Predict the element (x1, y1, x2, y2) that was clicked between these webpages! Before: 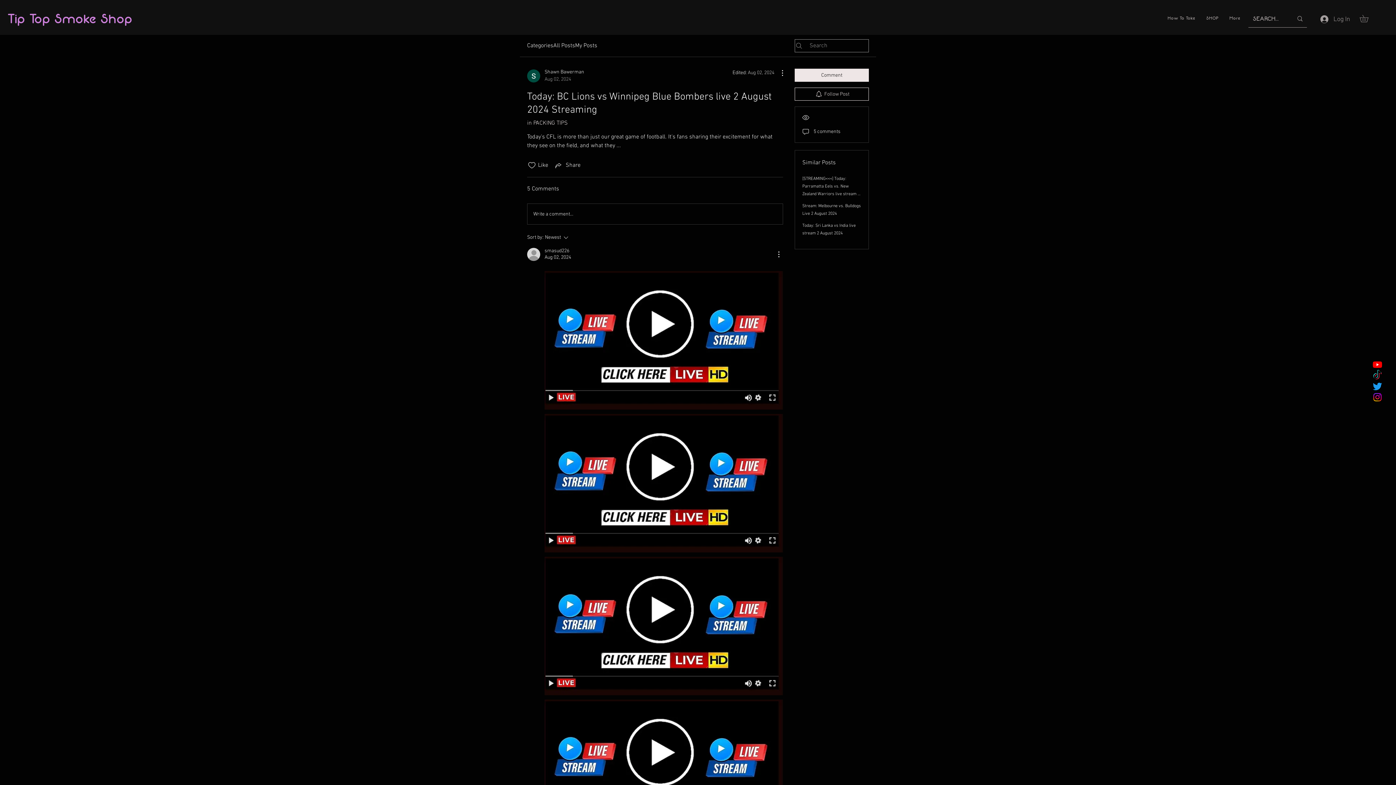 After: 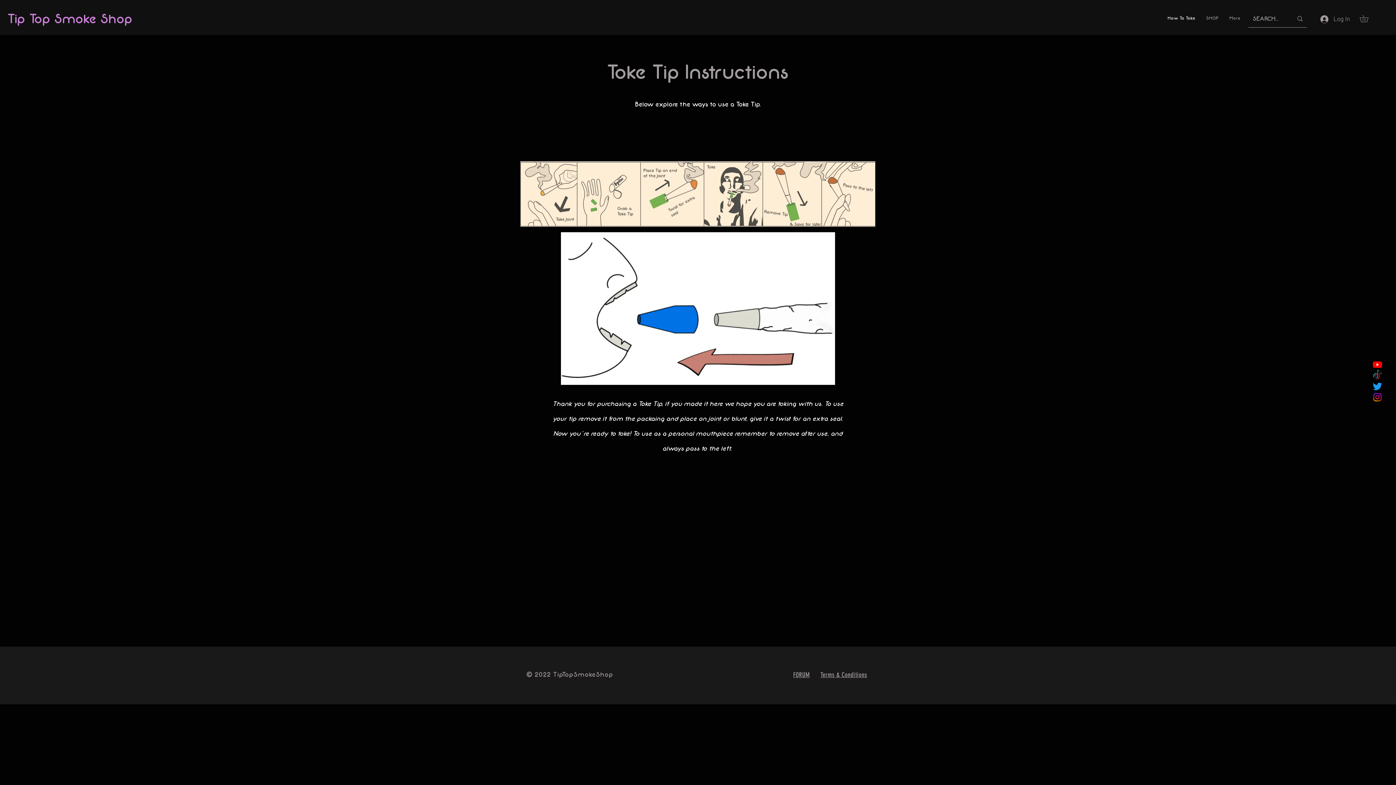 Action: bbox: (1162, 3, 1201, 33) label: How To Toke